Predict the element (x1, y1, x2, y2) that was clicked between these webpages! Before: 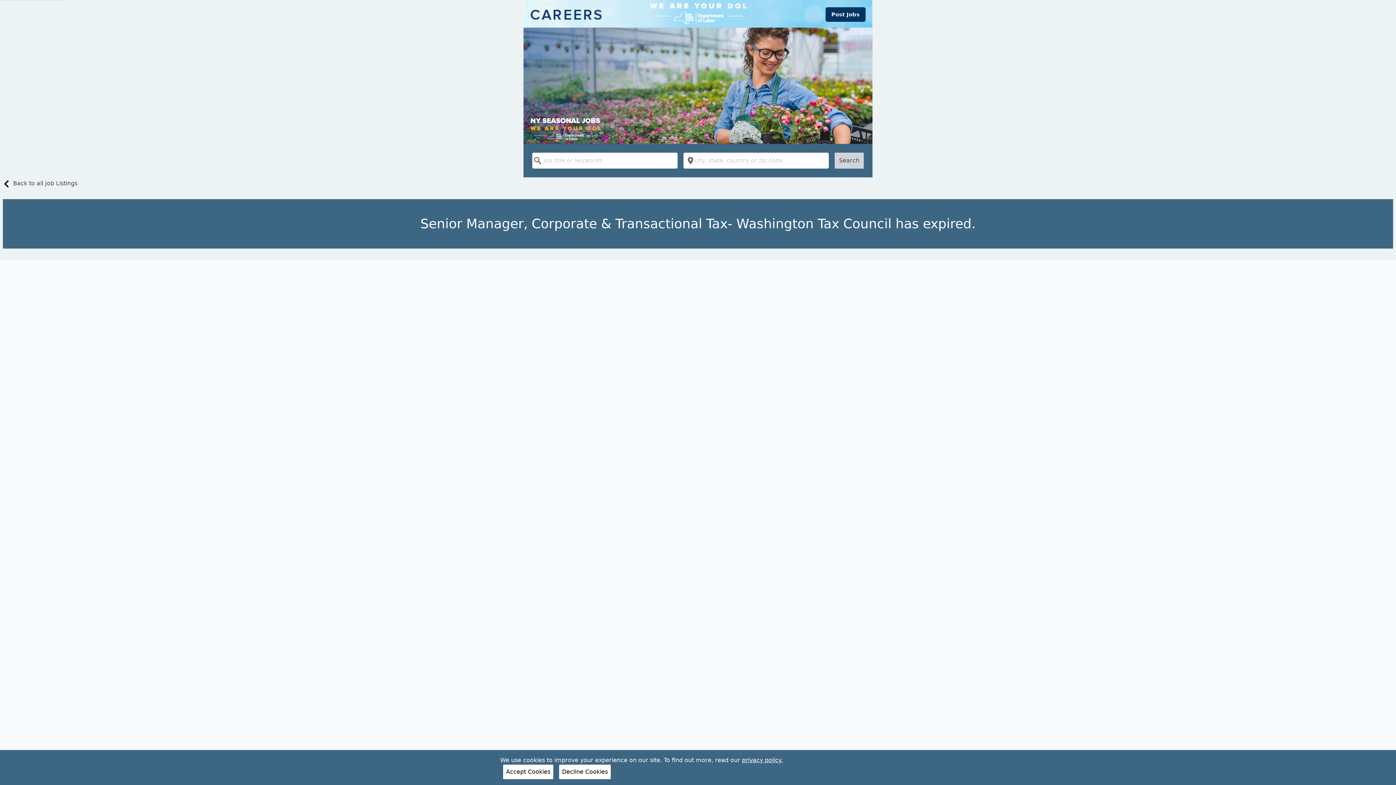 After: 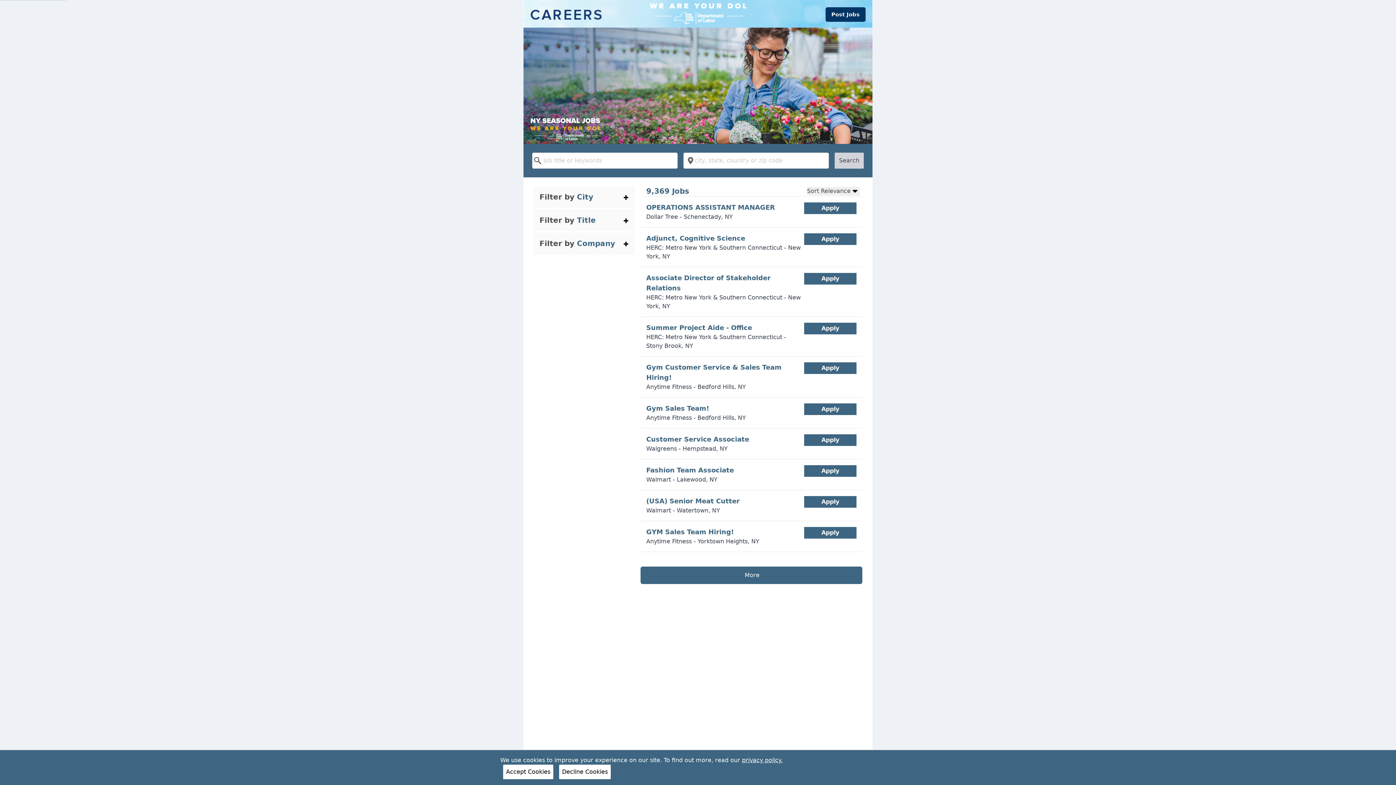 Action: label: Back to all Job Listings bbox: (0, 180, 77, 189)